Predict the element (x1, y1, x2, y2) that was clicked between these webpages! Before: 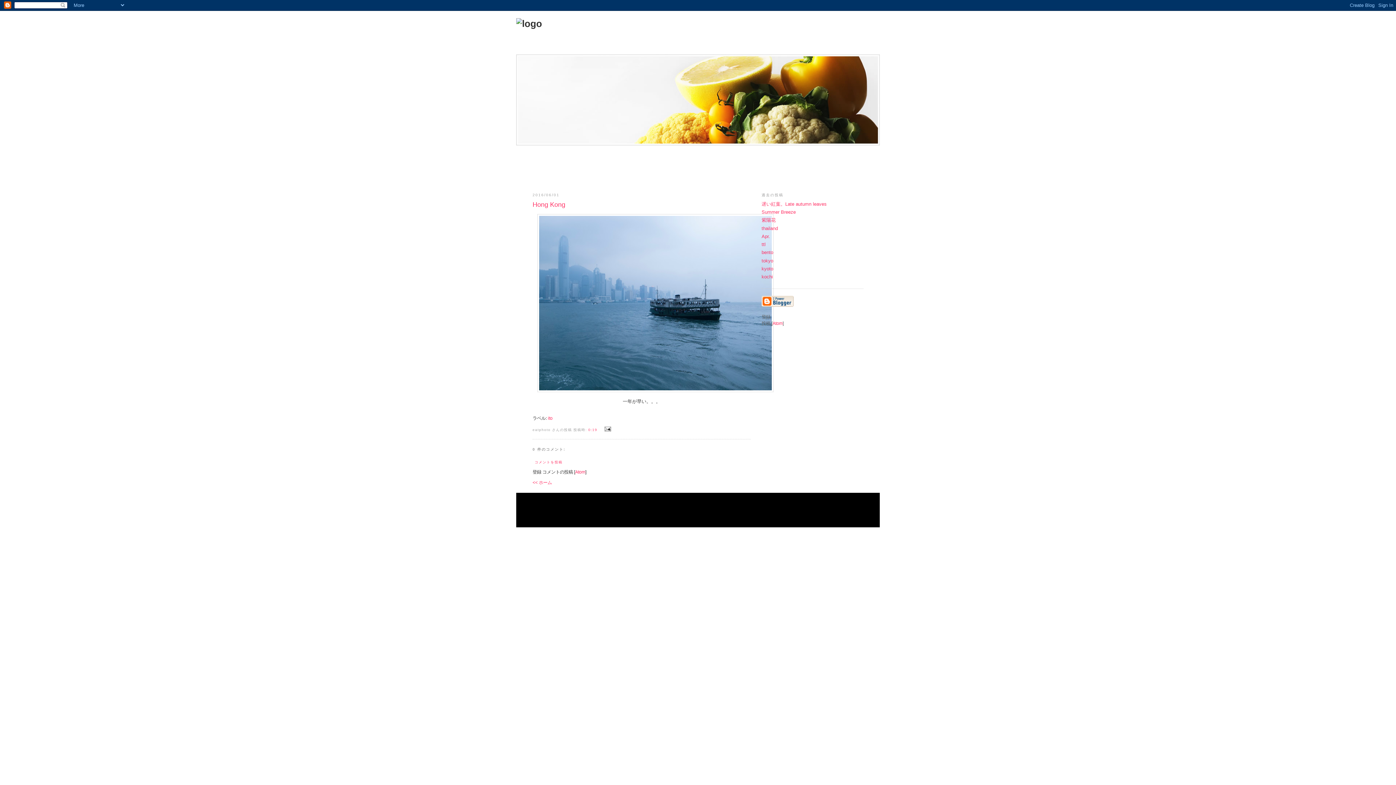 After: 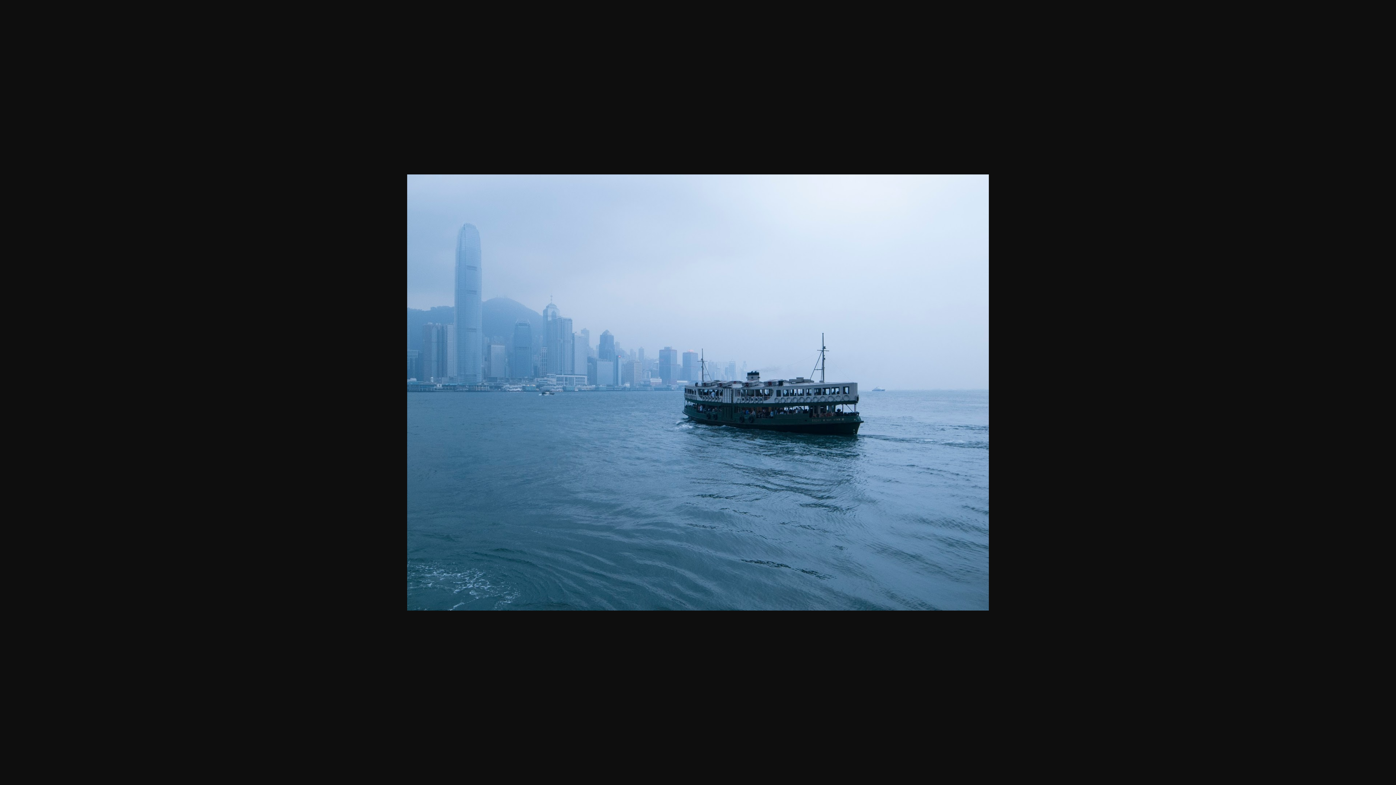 Action: bbox: (537, 388, 773, 393)